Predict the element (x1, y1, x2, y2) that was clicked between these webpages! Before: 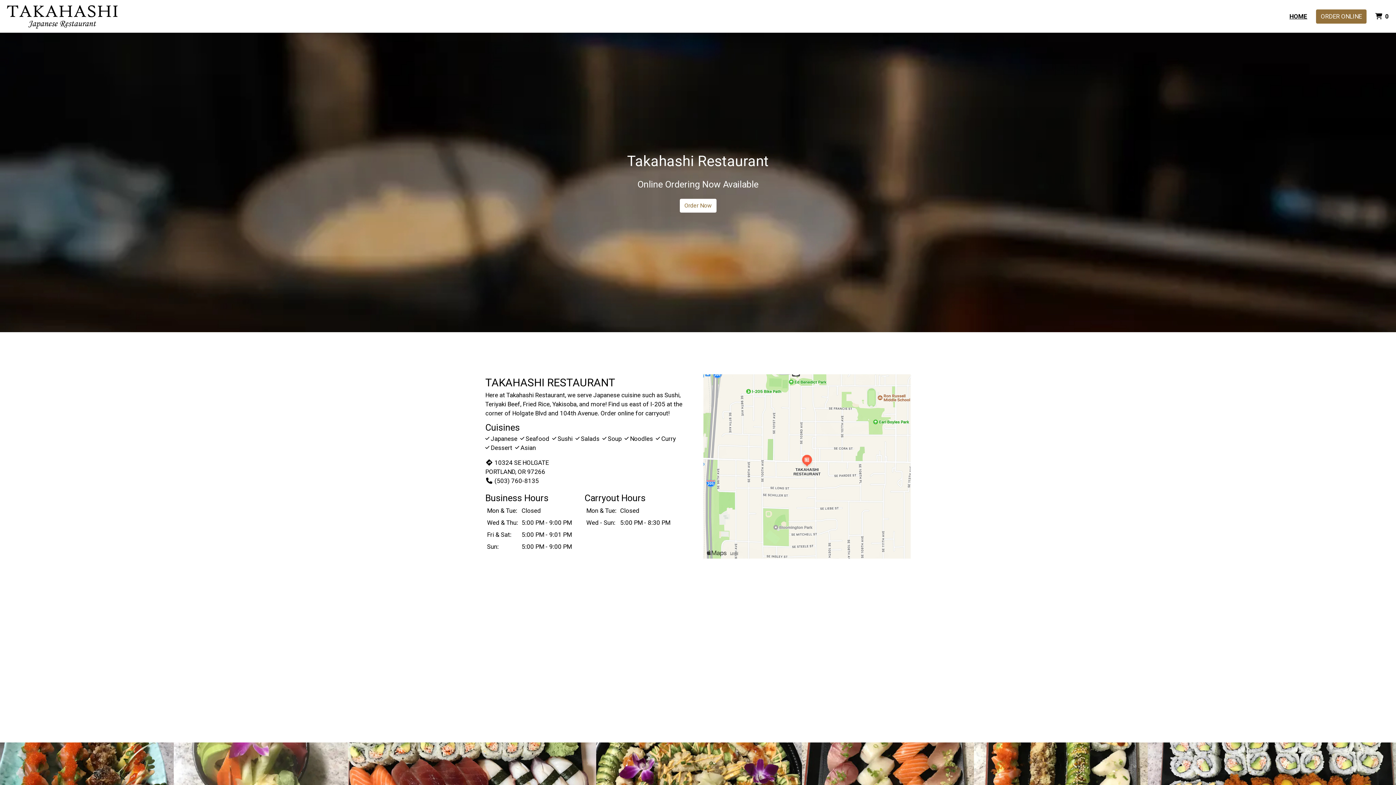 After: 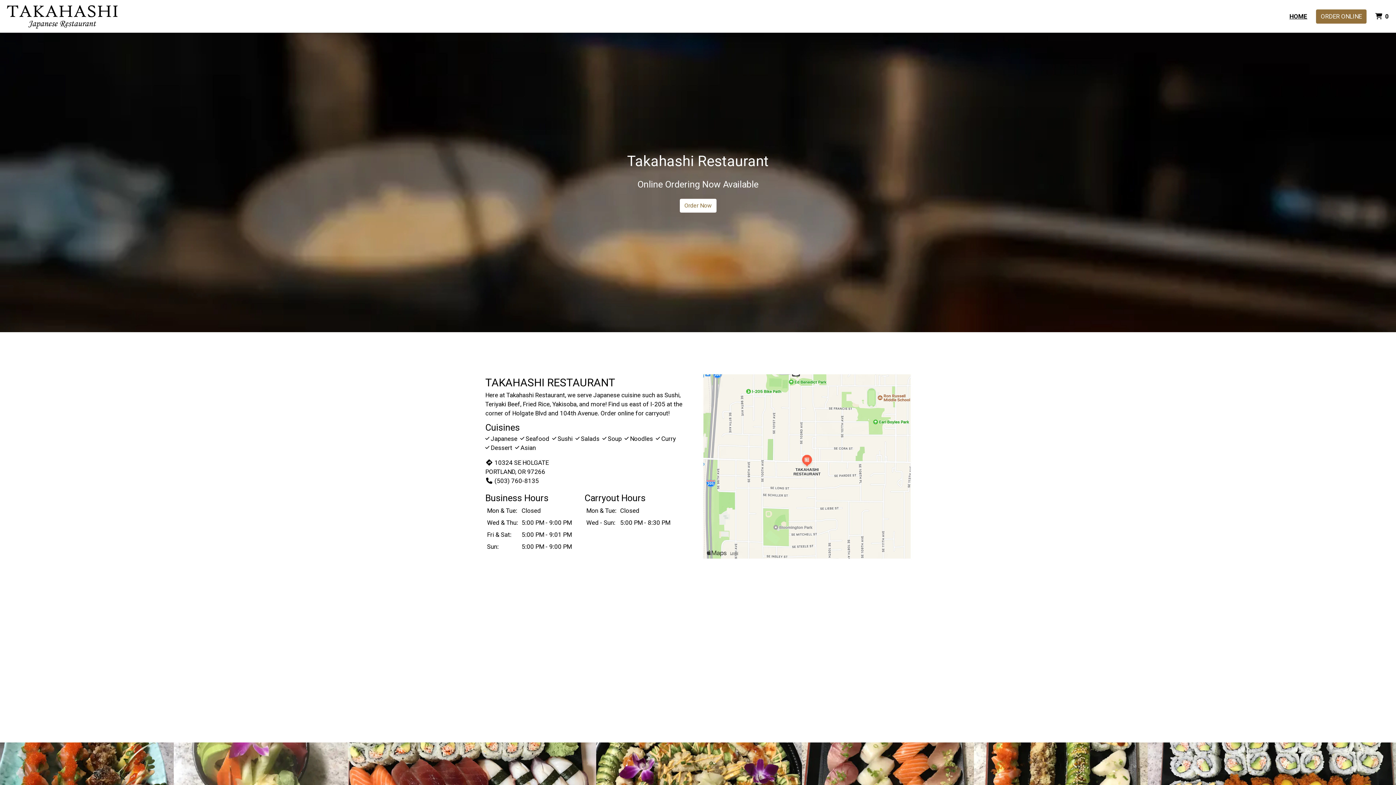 Action: label: HOME bbox: (1286, 8, 1310, 23)